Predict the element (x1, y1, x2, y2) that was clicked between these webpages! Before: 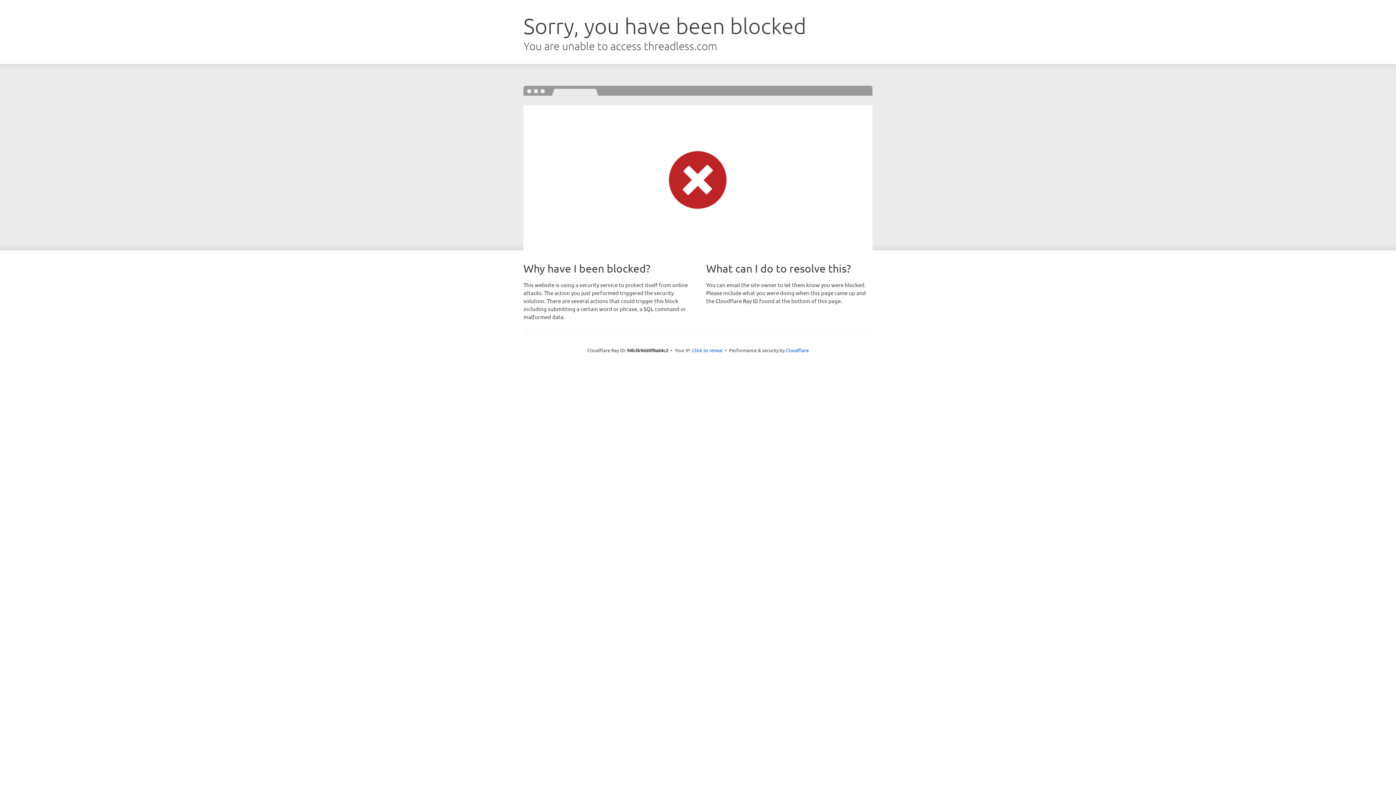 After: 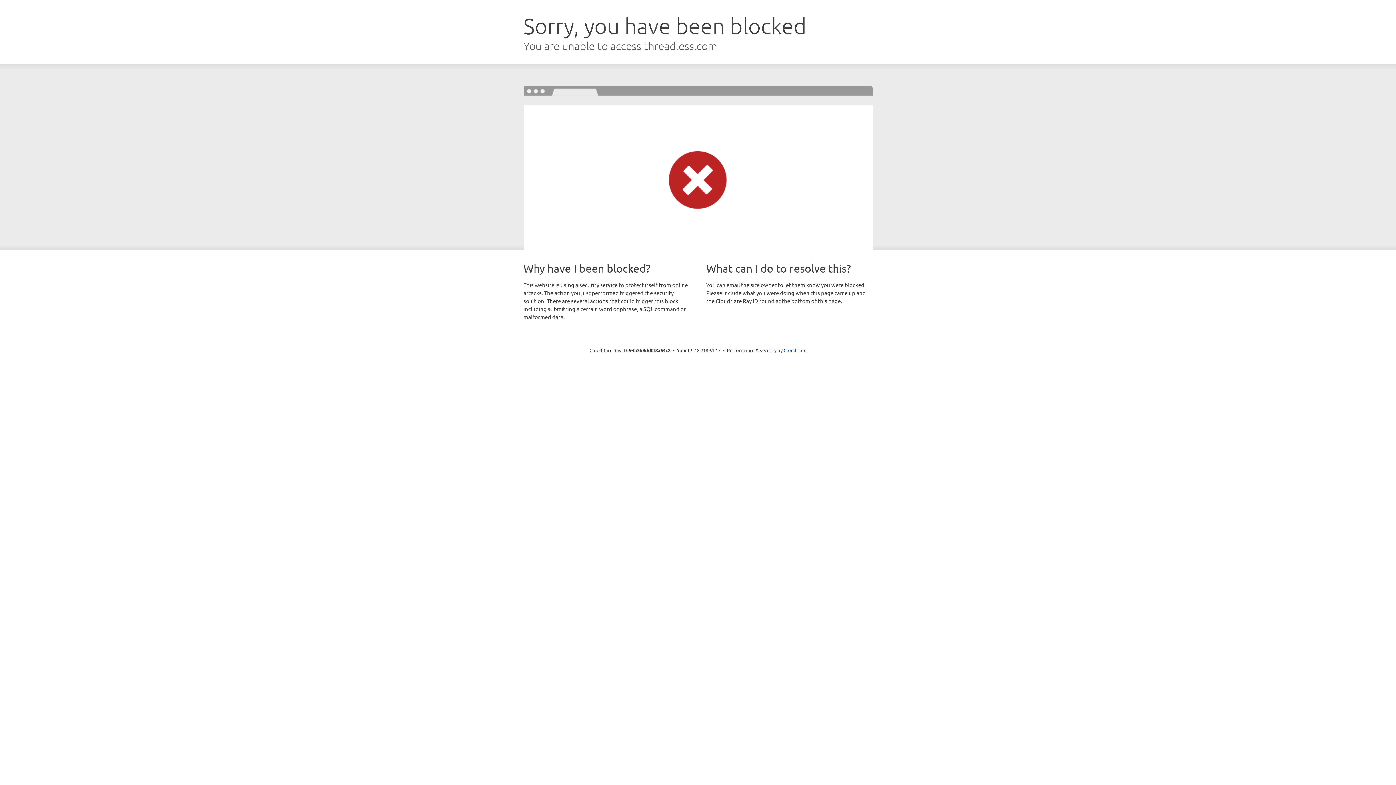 Action: label: Click to reveal bbox: (692, 346, 722, 353)